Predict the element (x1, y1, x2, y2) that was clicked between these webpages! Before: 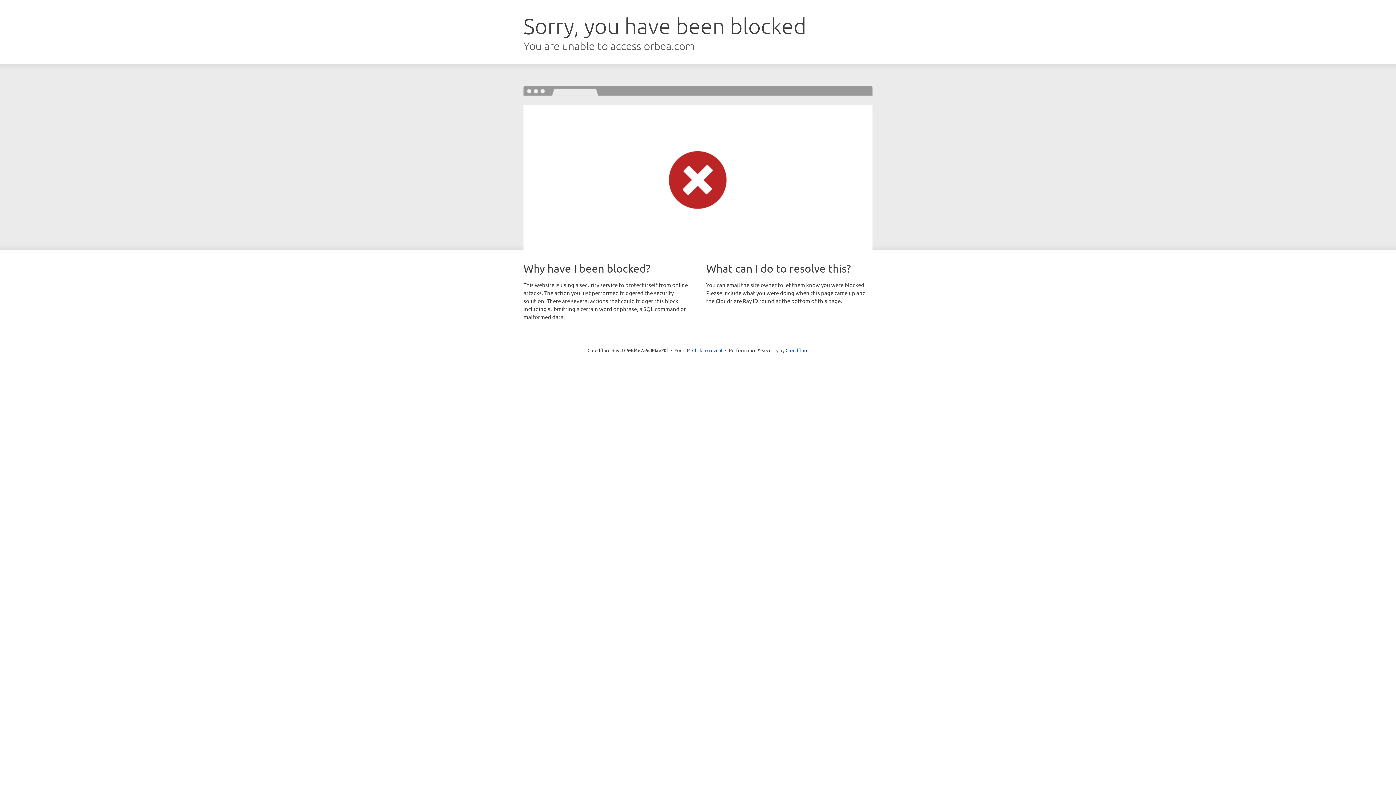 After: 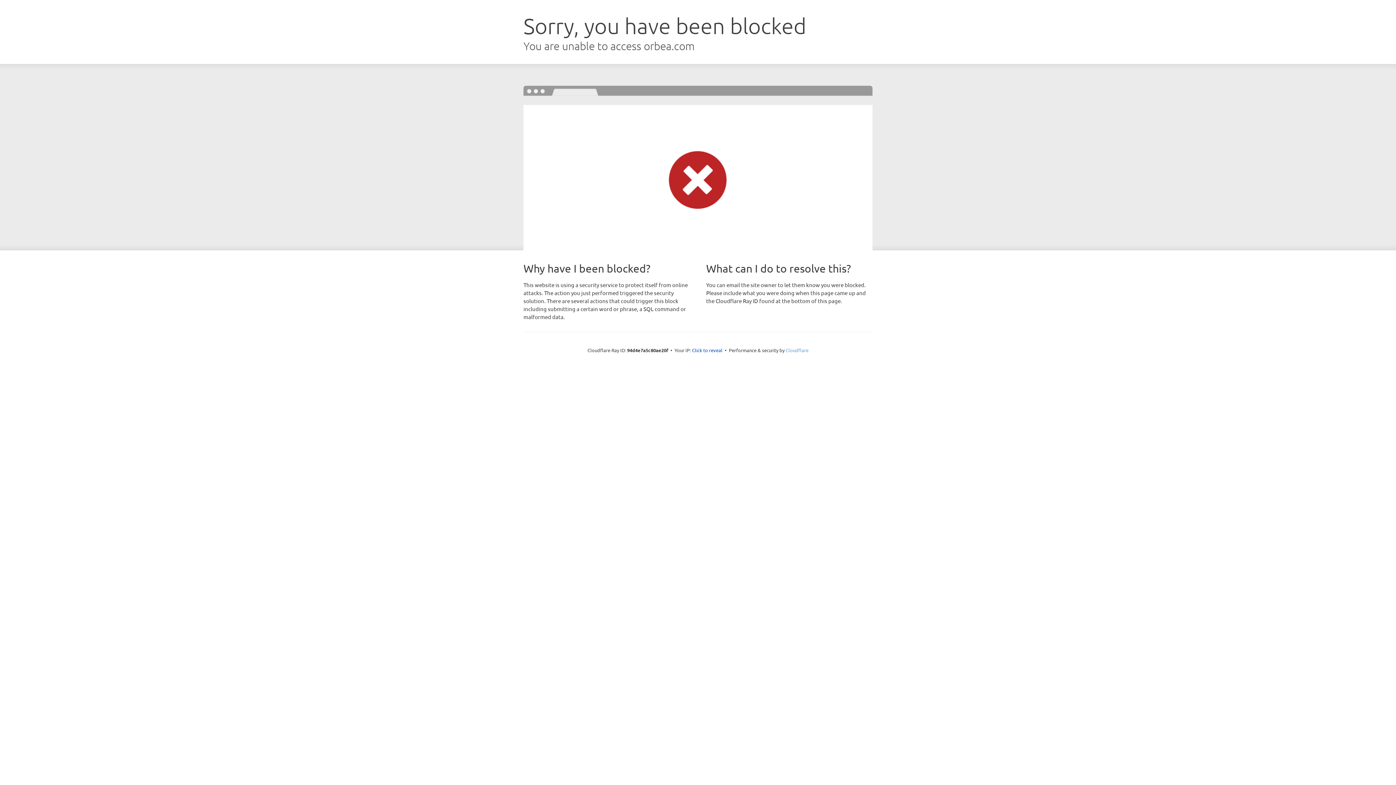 Action: bbox: (785, 347, 808, 353) label: Cloudflare